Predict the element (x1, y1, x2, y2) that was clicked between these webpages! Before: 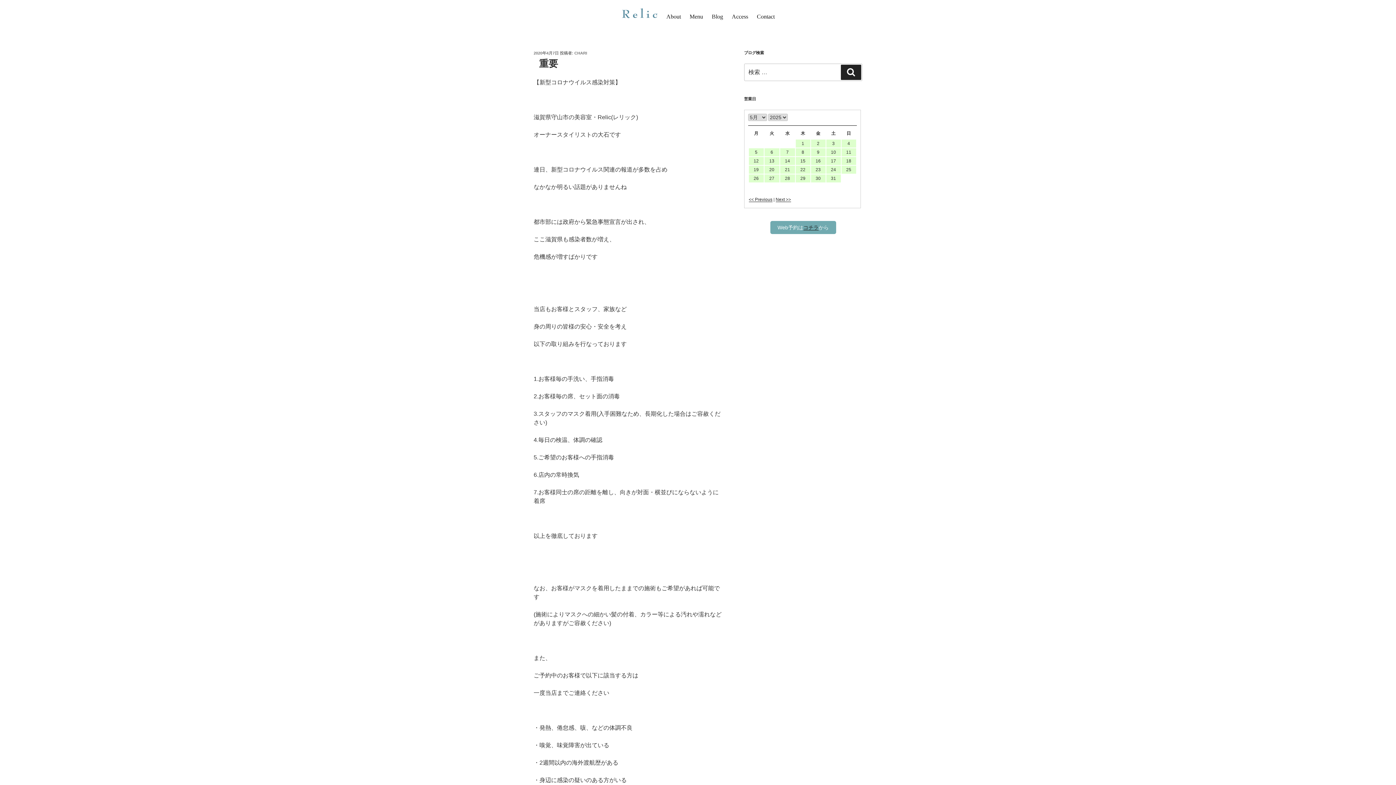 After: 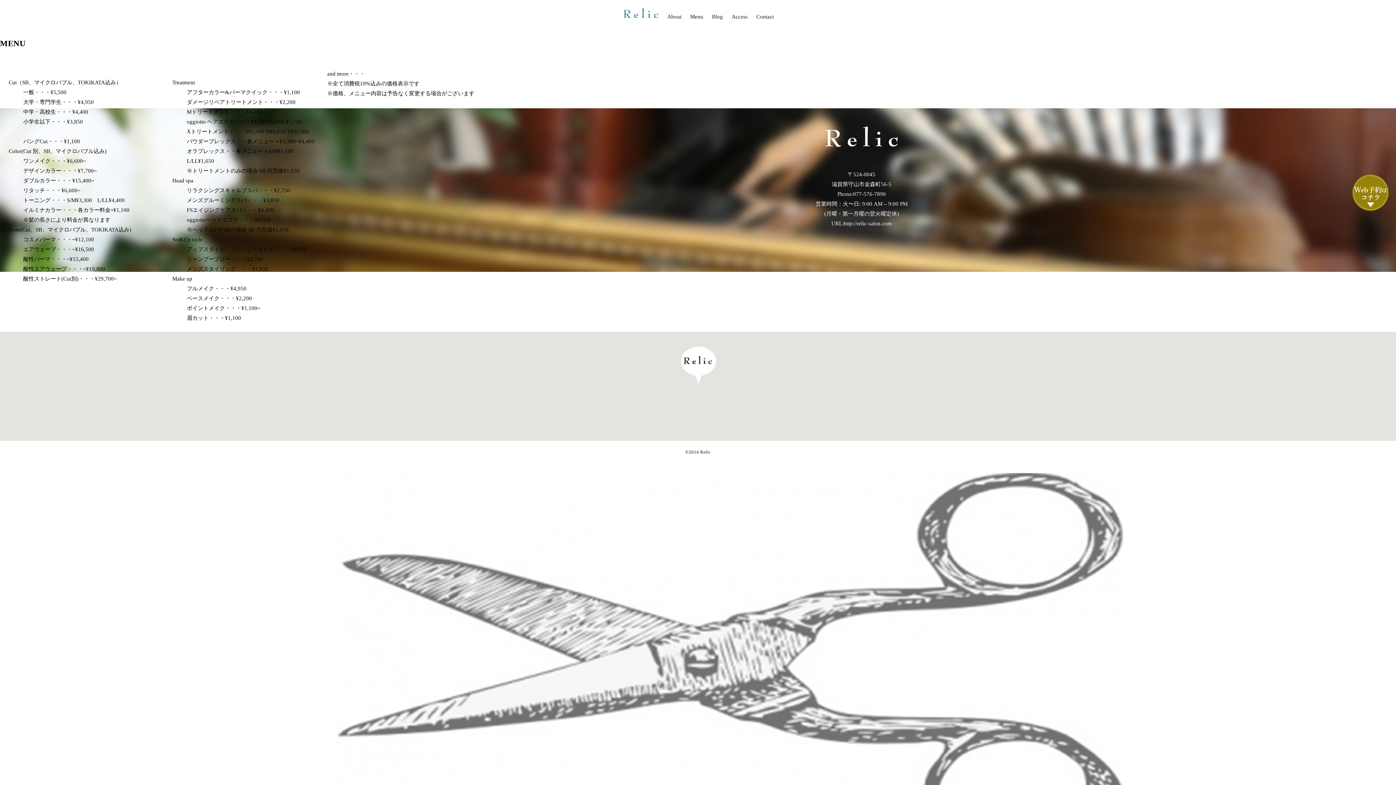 Action: bbox: (689, 13, 703, 19) label: Menu